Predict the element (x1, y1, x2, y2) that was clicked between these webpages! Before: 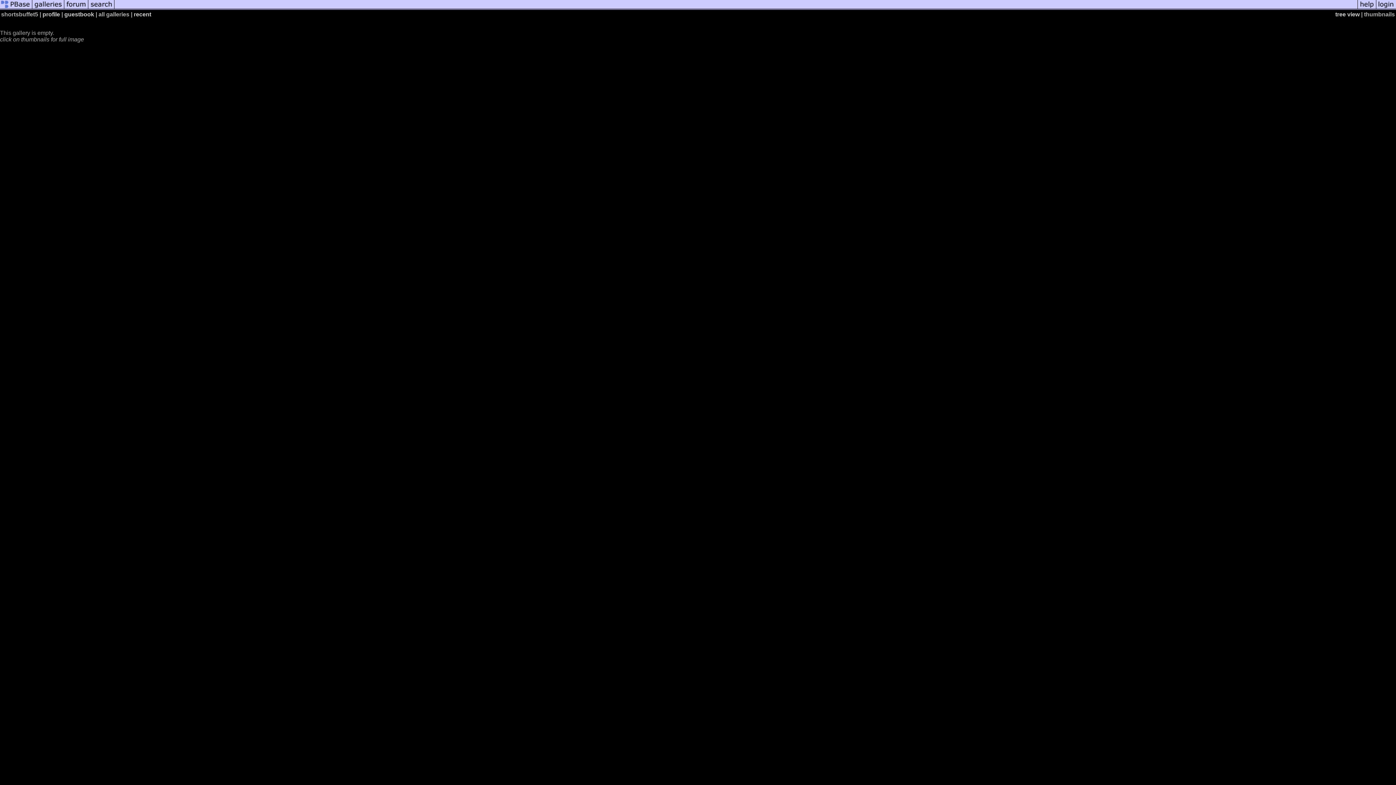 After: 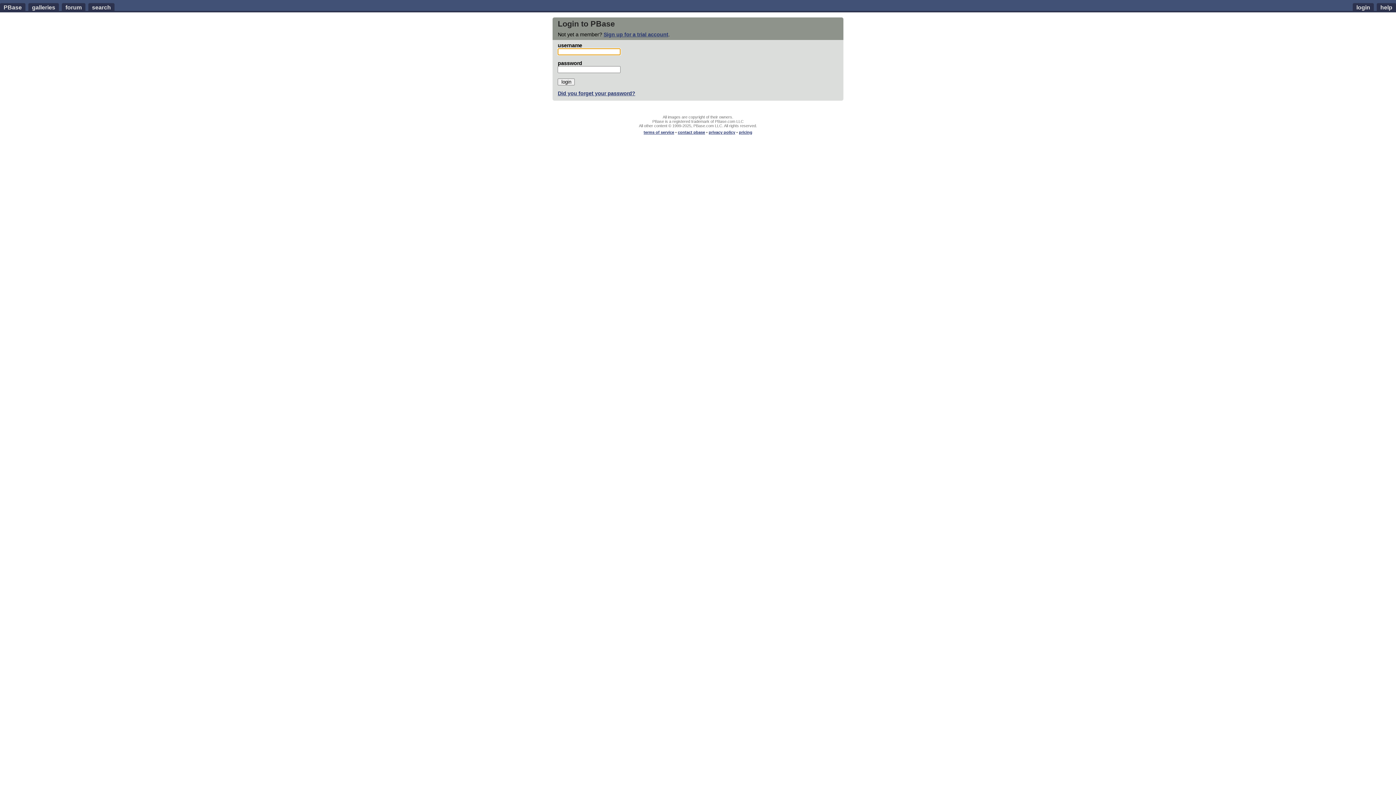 Action: bbox: (1376, 5, 1396, 11)